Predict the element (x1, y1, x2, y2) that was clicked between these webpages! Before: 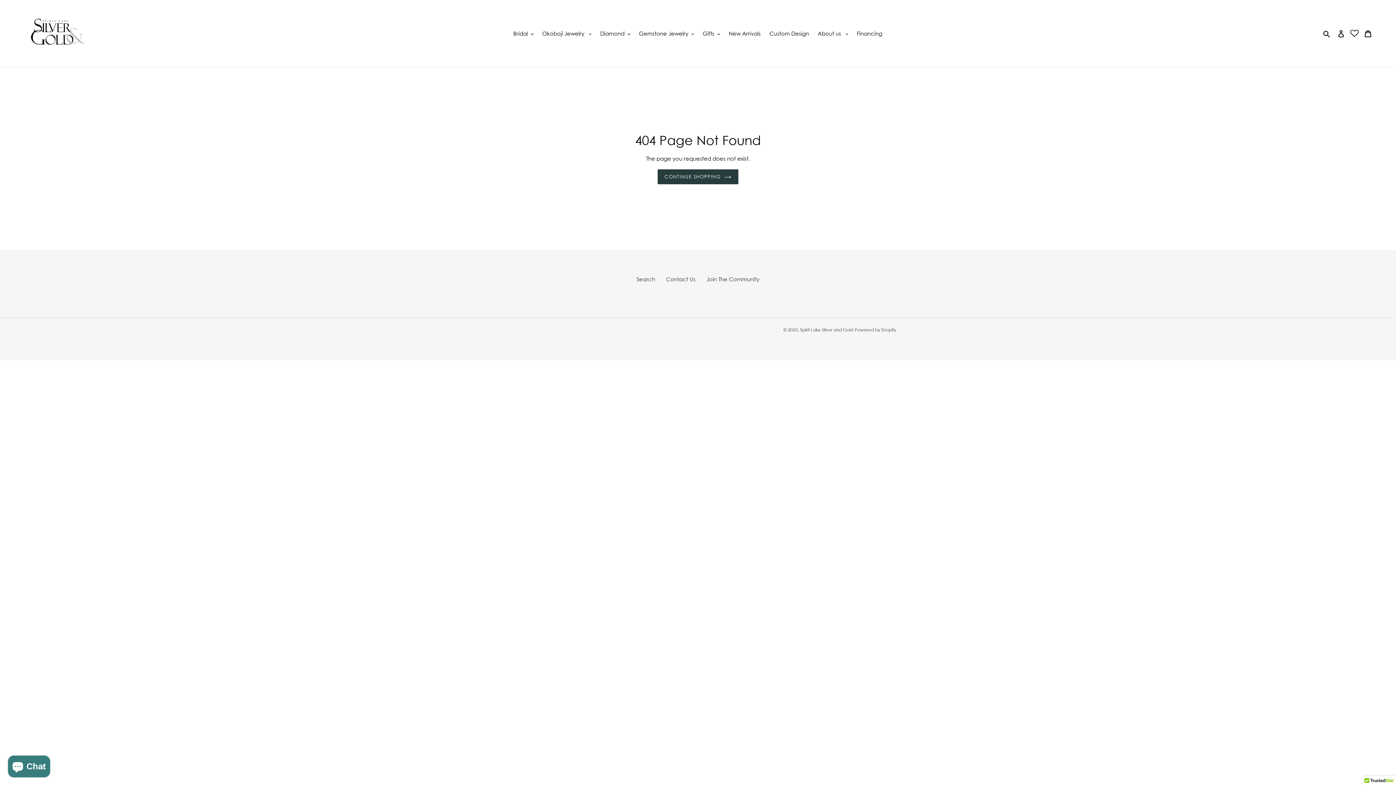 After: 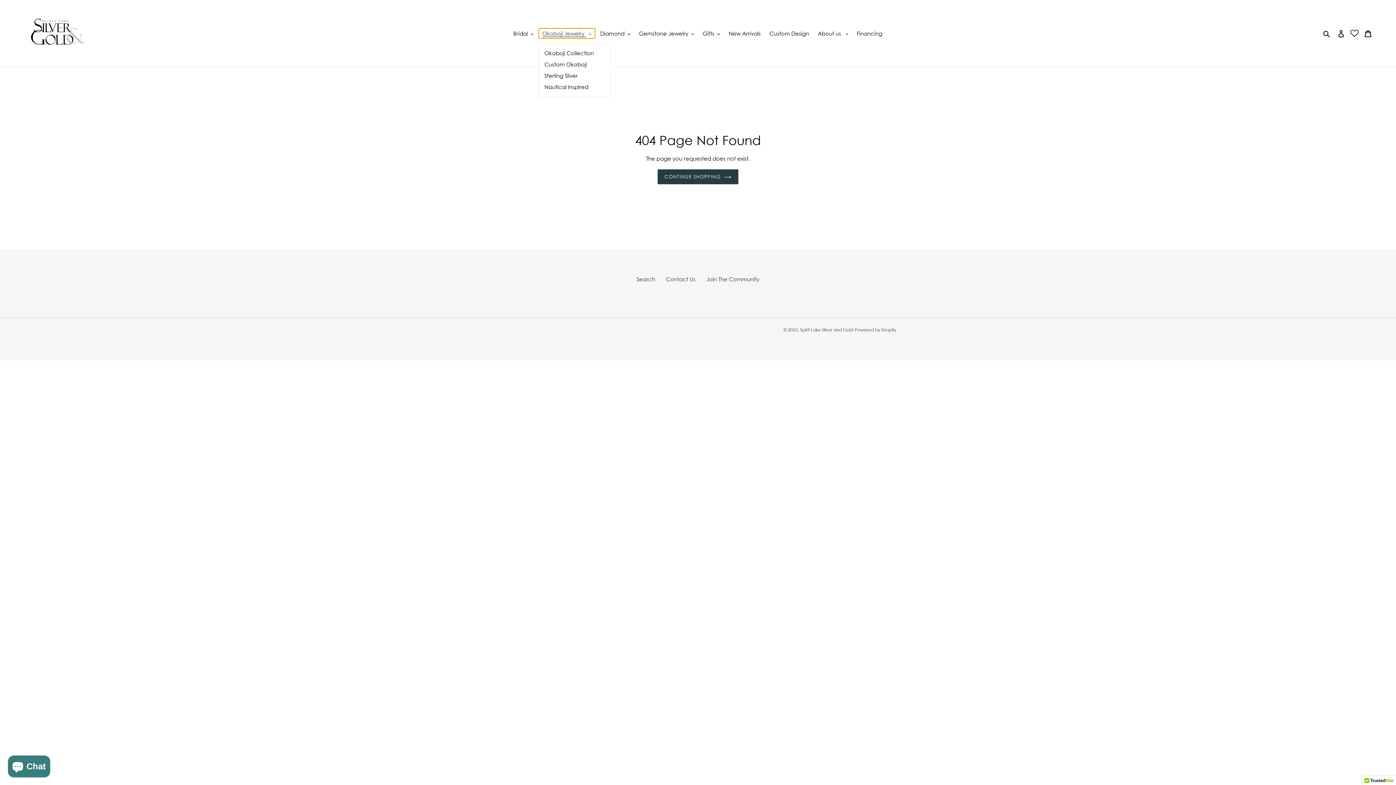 Action: label: Okoboji Jewelry  bbox: (538, 28, 595, 38)